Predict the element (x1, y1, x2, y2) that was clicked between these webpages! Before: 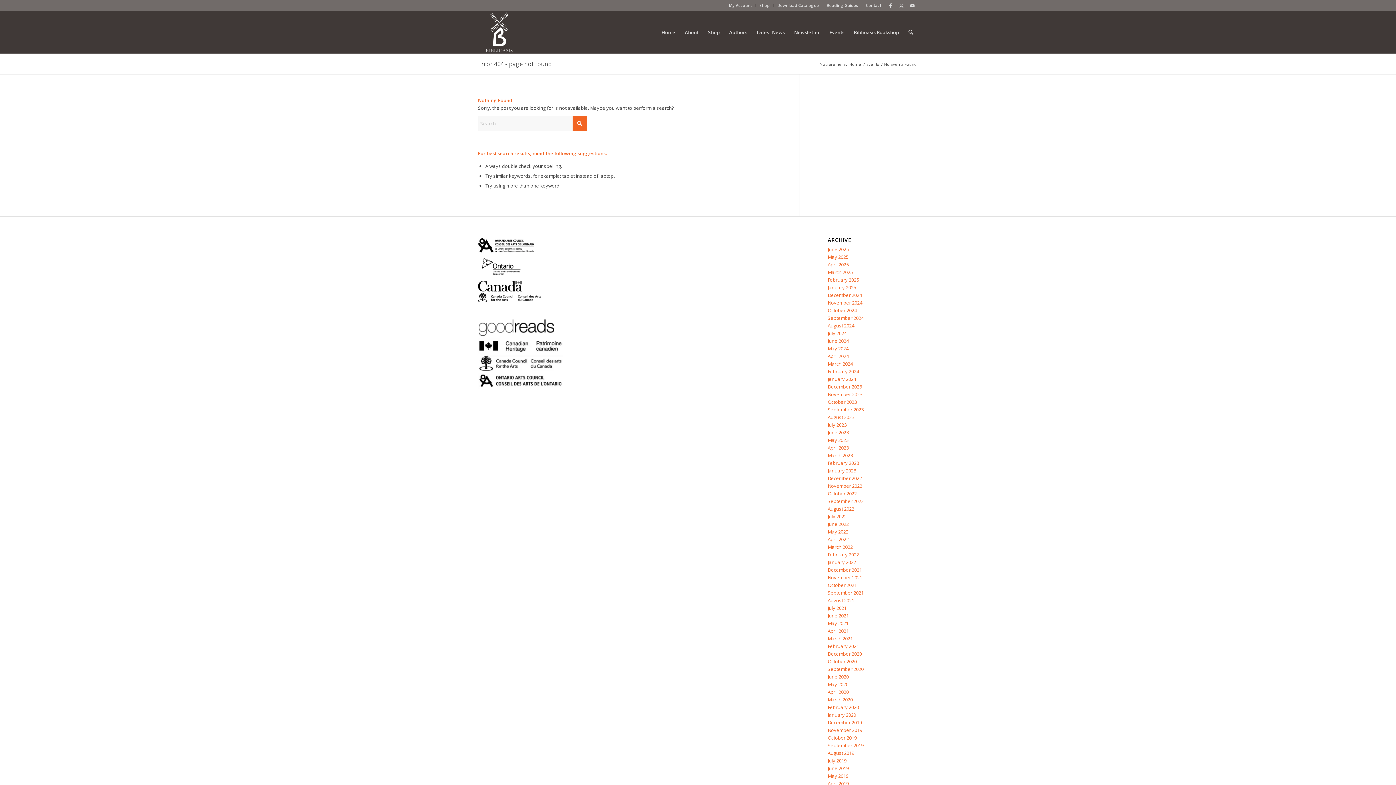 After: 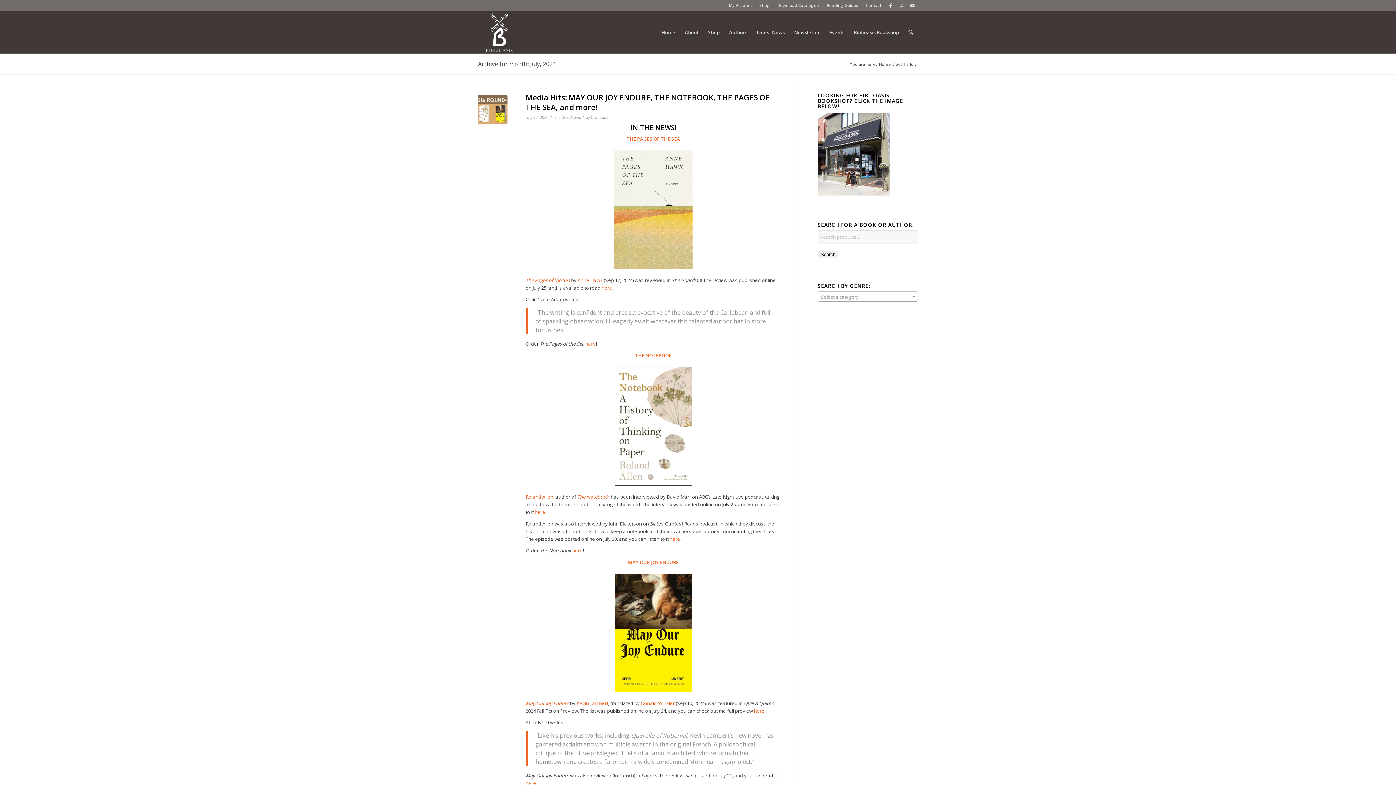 Action: label: July 2024 bbox: (827, 330, 846, 336)